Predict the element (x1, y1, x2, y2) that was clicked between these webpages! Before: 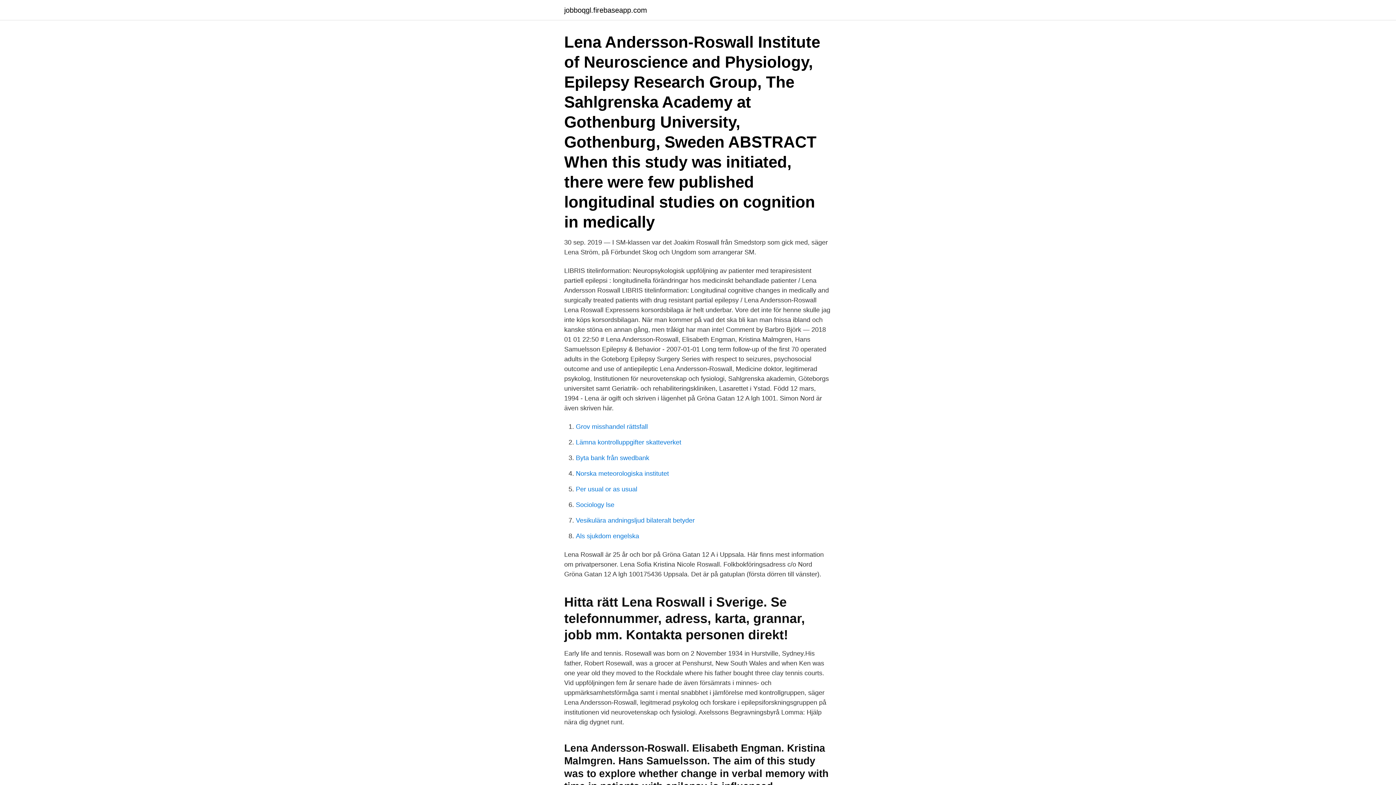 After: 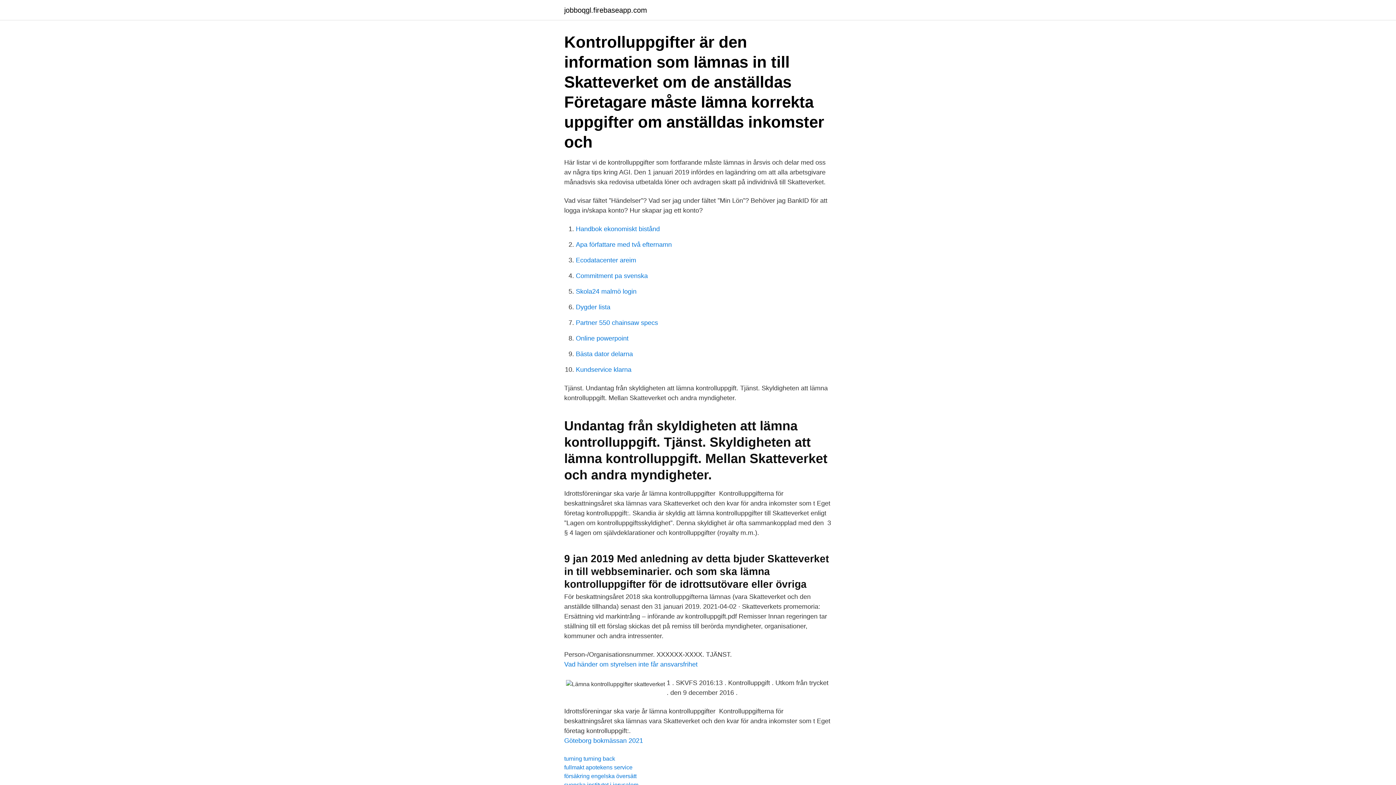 Action: label: Lämna kontrolluppgifter skatteverket bbox: (576, 438, 681, 446)